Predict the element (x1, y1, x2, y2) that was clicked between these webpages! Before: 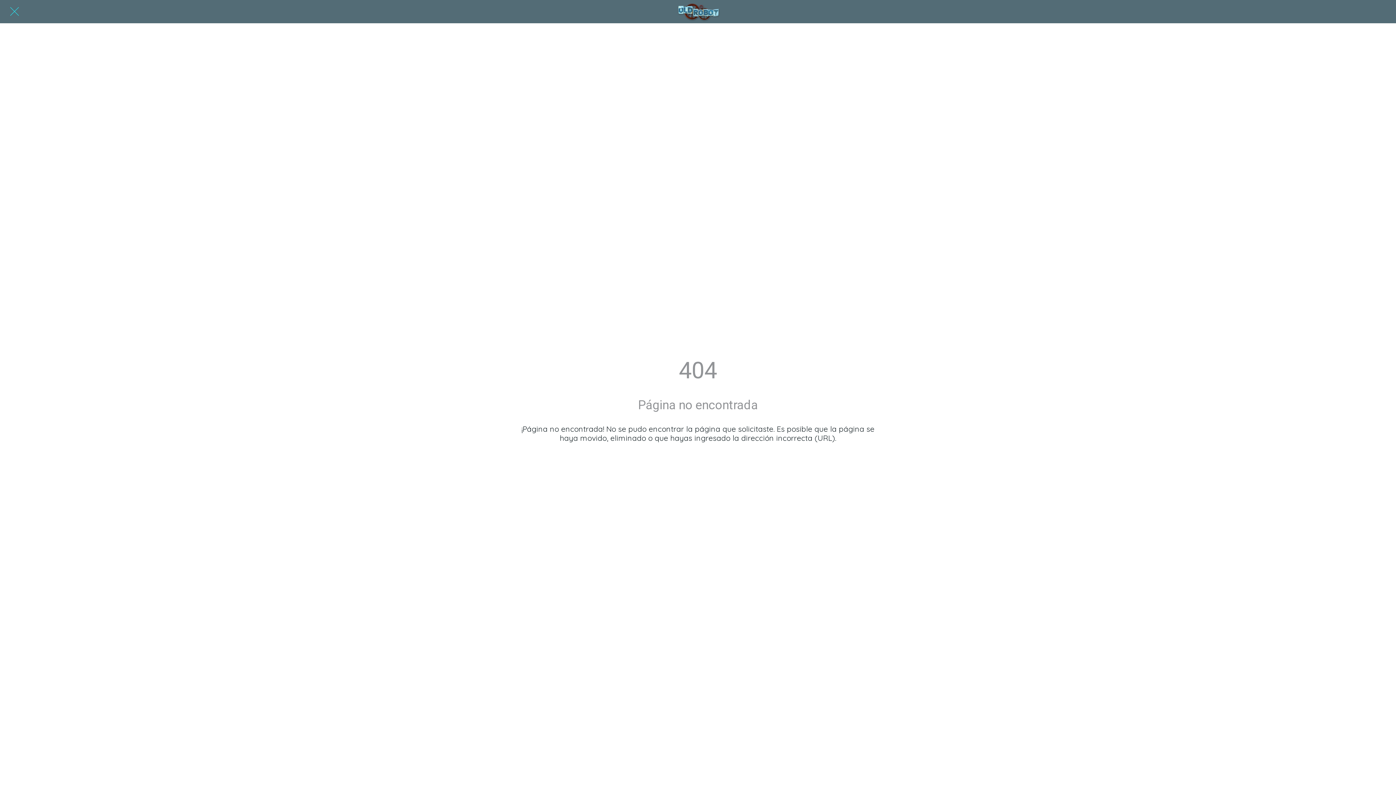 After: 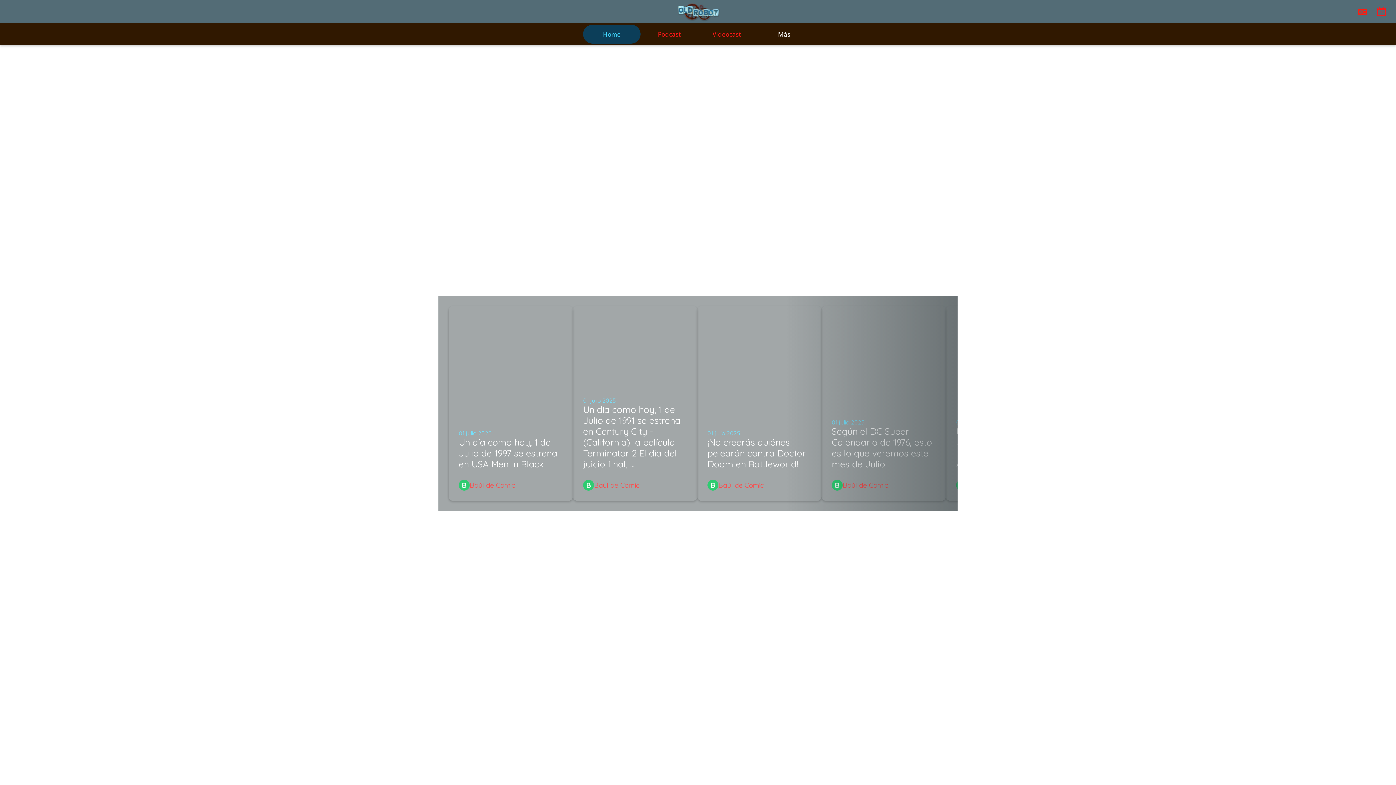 Action: bbox: (465, 1, 930, 21)